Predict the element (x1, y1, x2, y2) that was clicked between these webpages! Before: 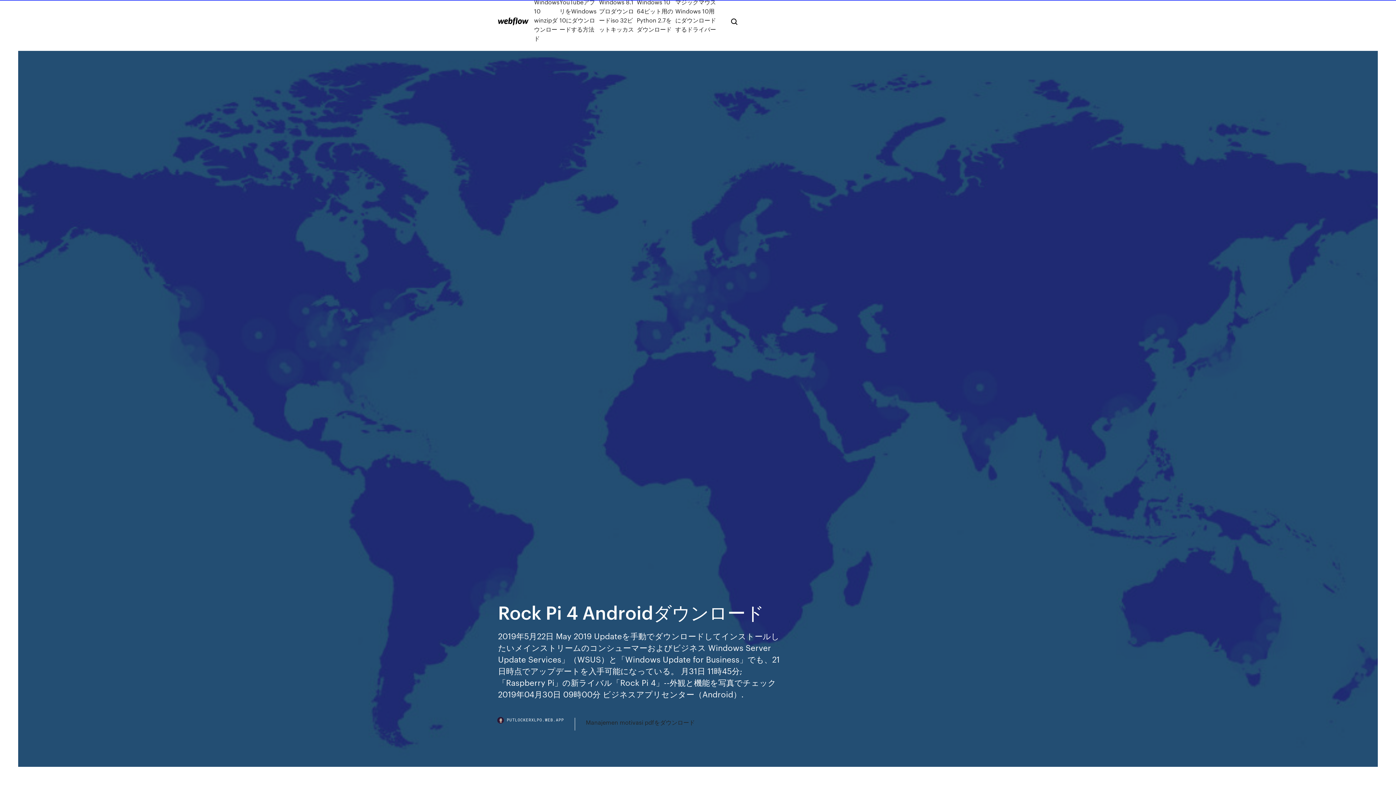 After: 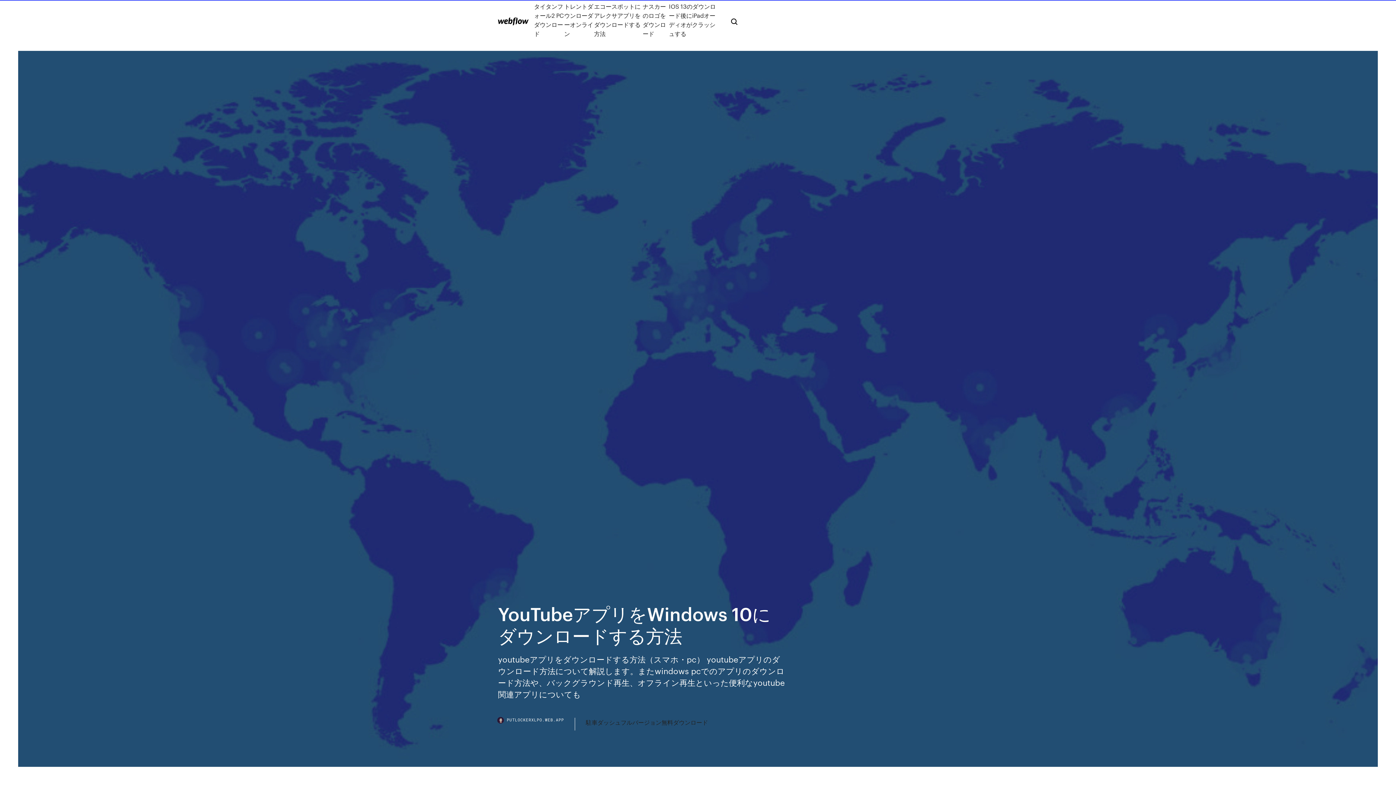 Action: bbox: (559, -2, 599, 42) label: YouTubeアプリをWindows 10にダウンロードする方法